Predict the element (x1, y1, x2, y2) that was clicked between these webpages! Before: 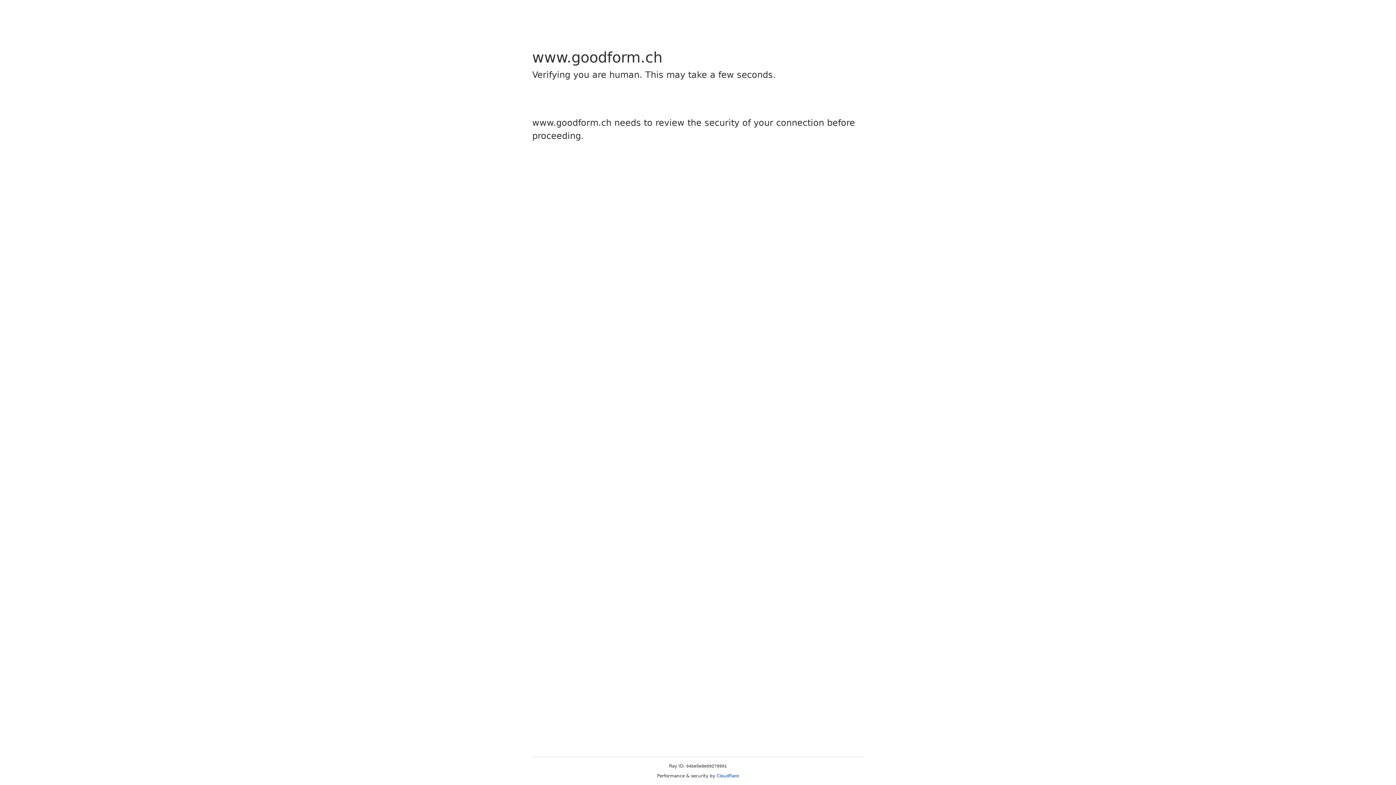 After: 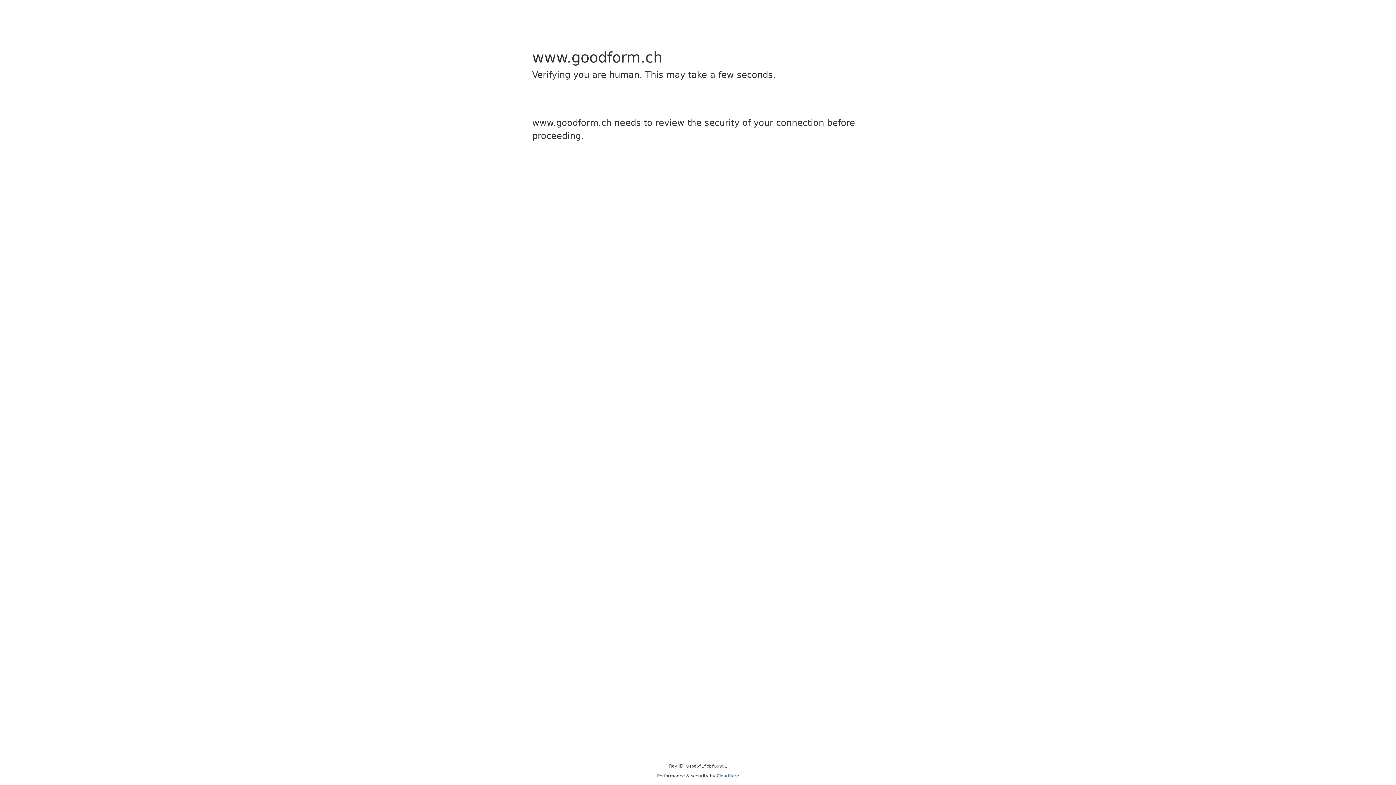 Action: bbox: (716, 773, 739, 778) label: Cloudflare